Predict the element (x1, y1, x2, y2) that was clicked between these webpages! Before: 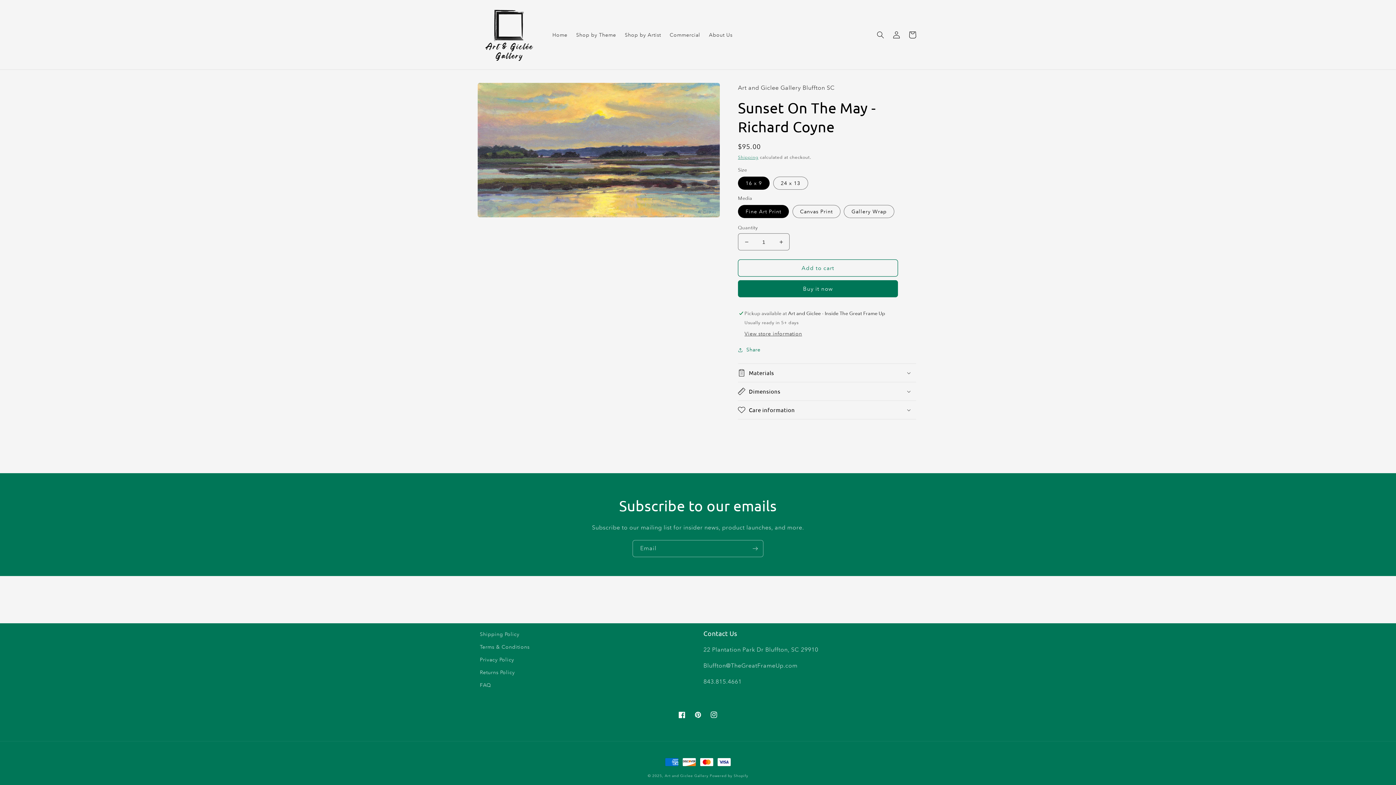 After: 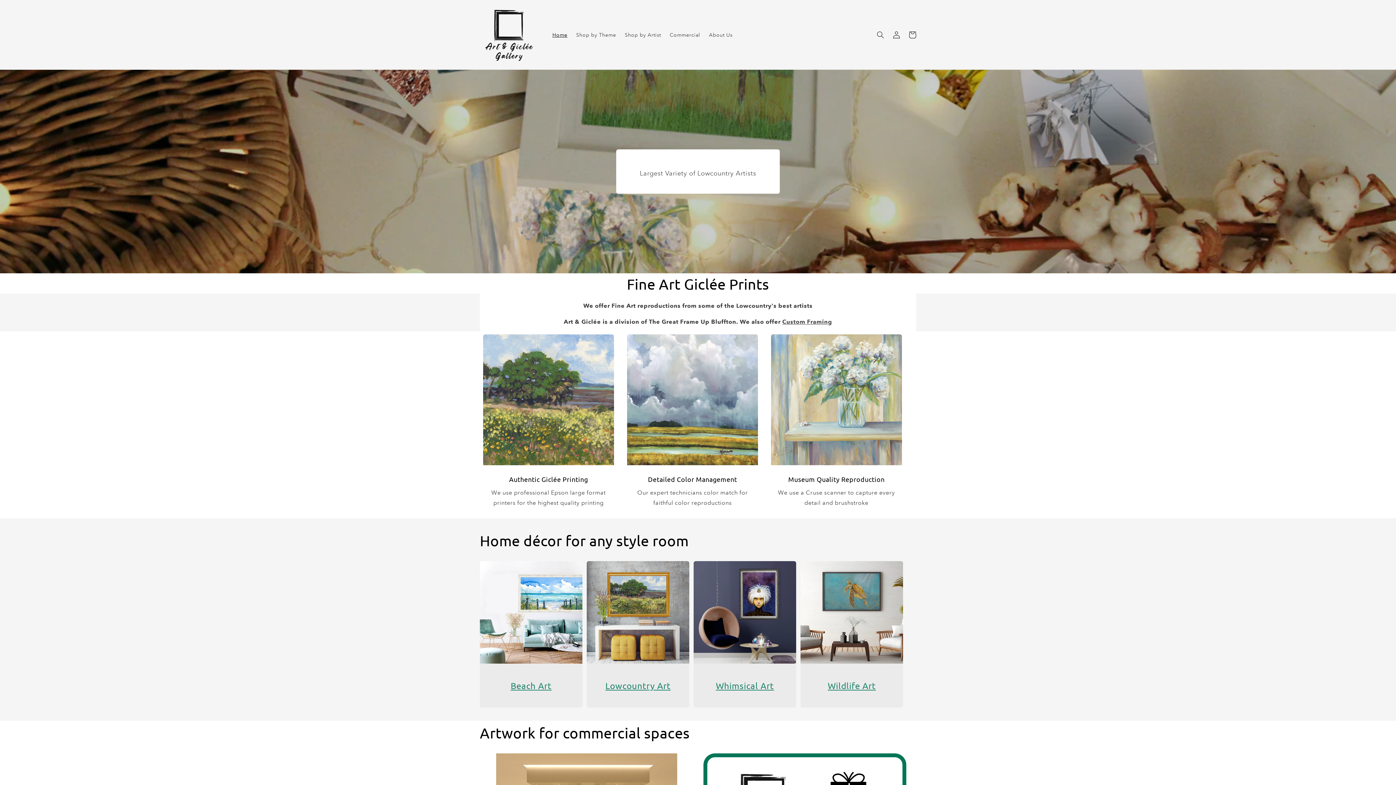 Action: bbox: (477, 2, 540, 66)